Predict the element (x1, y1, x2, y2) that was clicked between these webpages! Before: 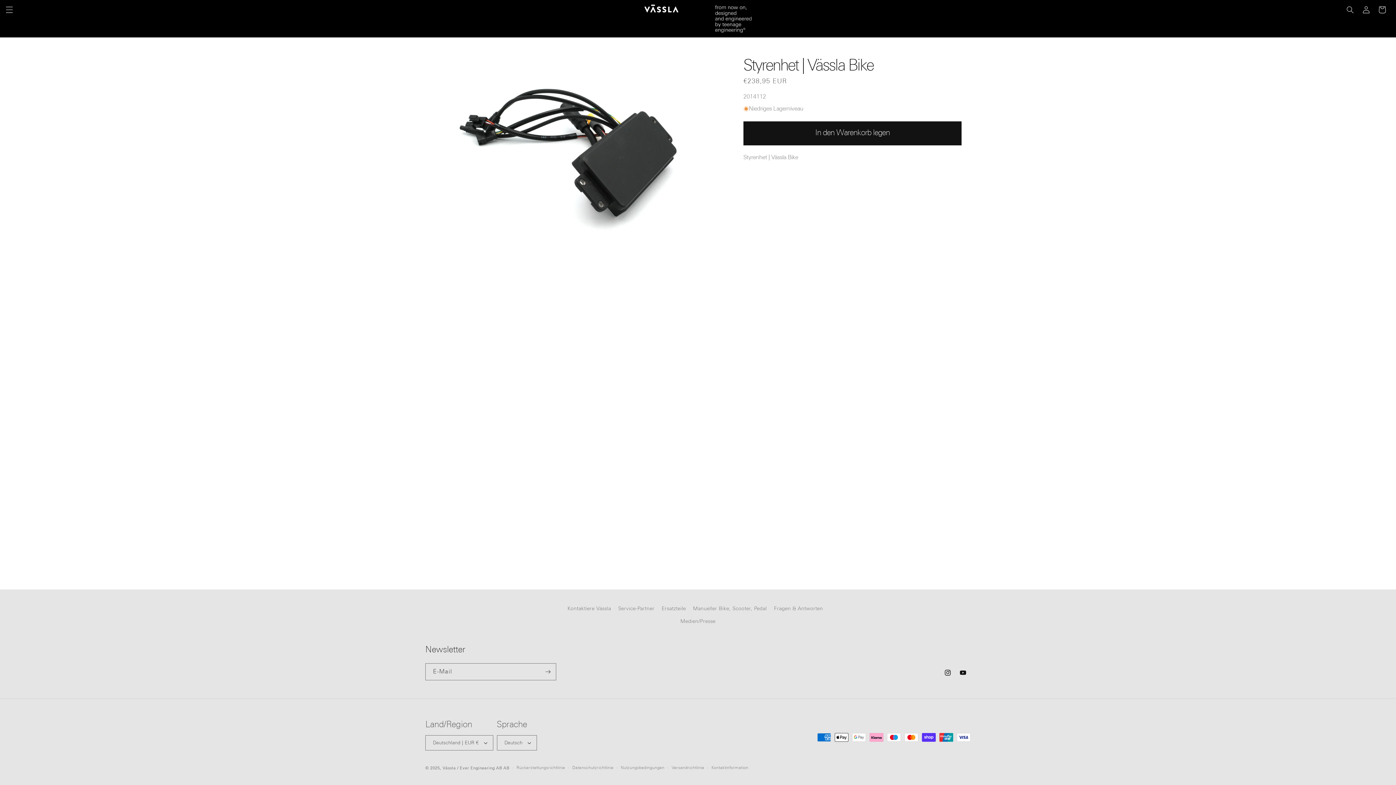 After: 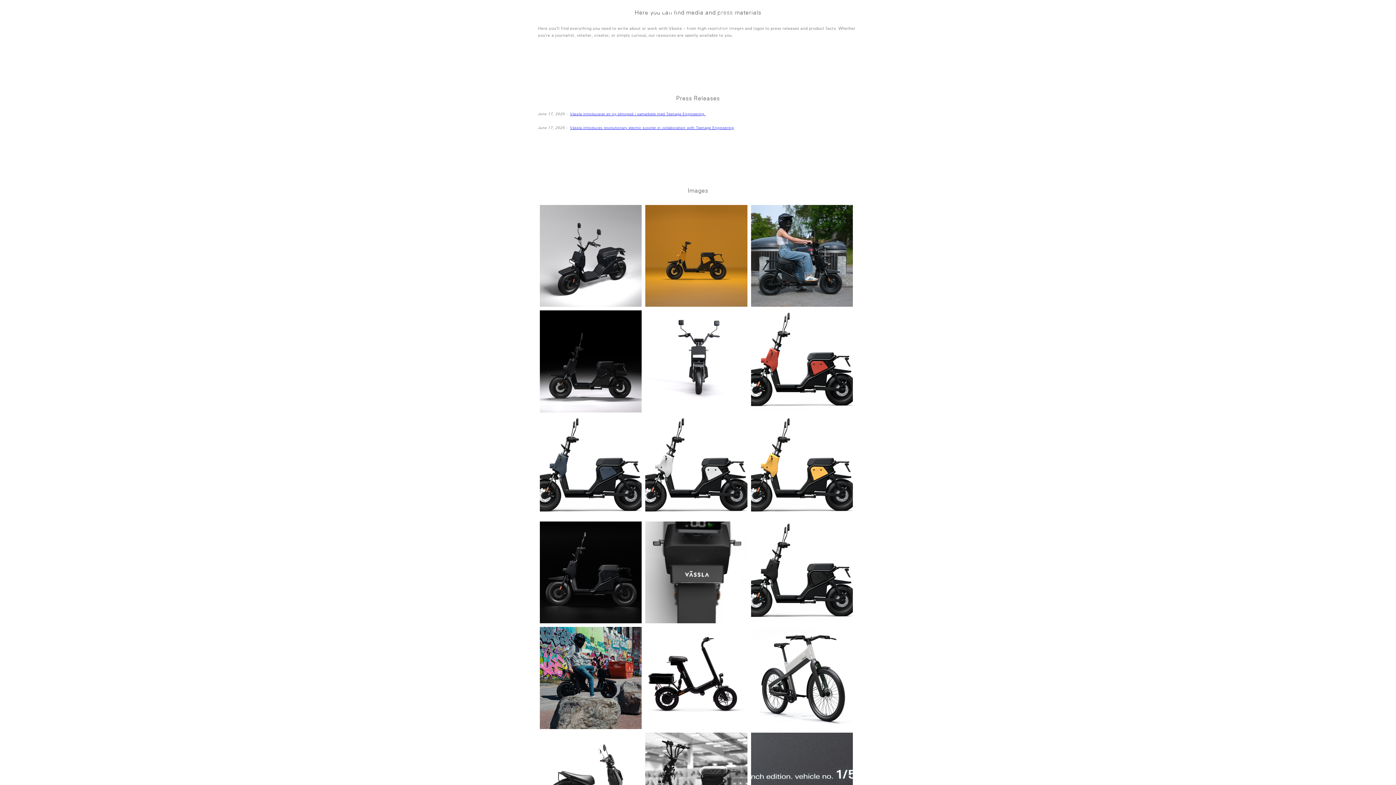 Action: bbox: (680, 615, 715, 628) label: Medien/Presse